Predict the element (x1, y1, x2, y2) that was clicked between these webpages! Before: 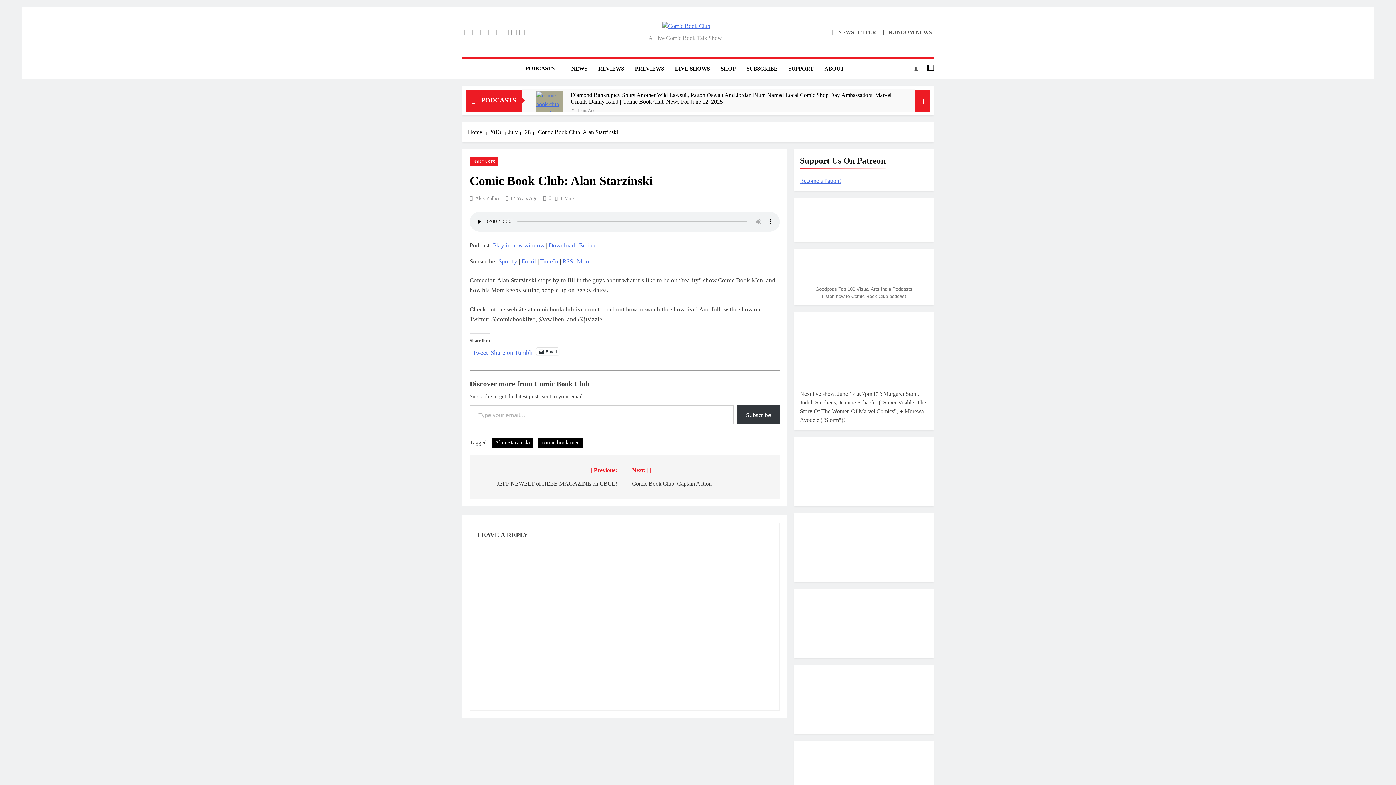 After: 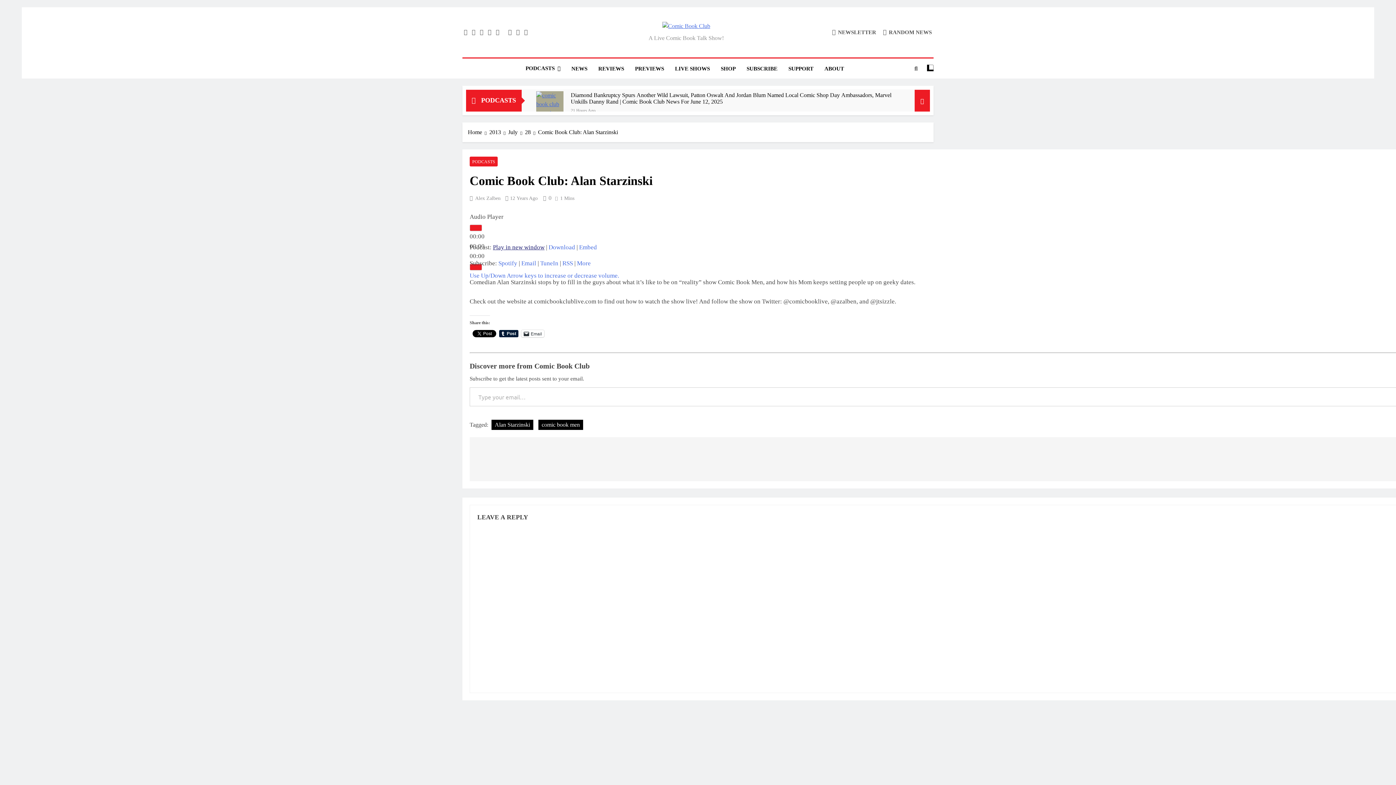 Action: label: Play in new window bbox: (493, 242, 544, 248)